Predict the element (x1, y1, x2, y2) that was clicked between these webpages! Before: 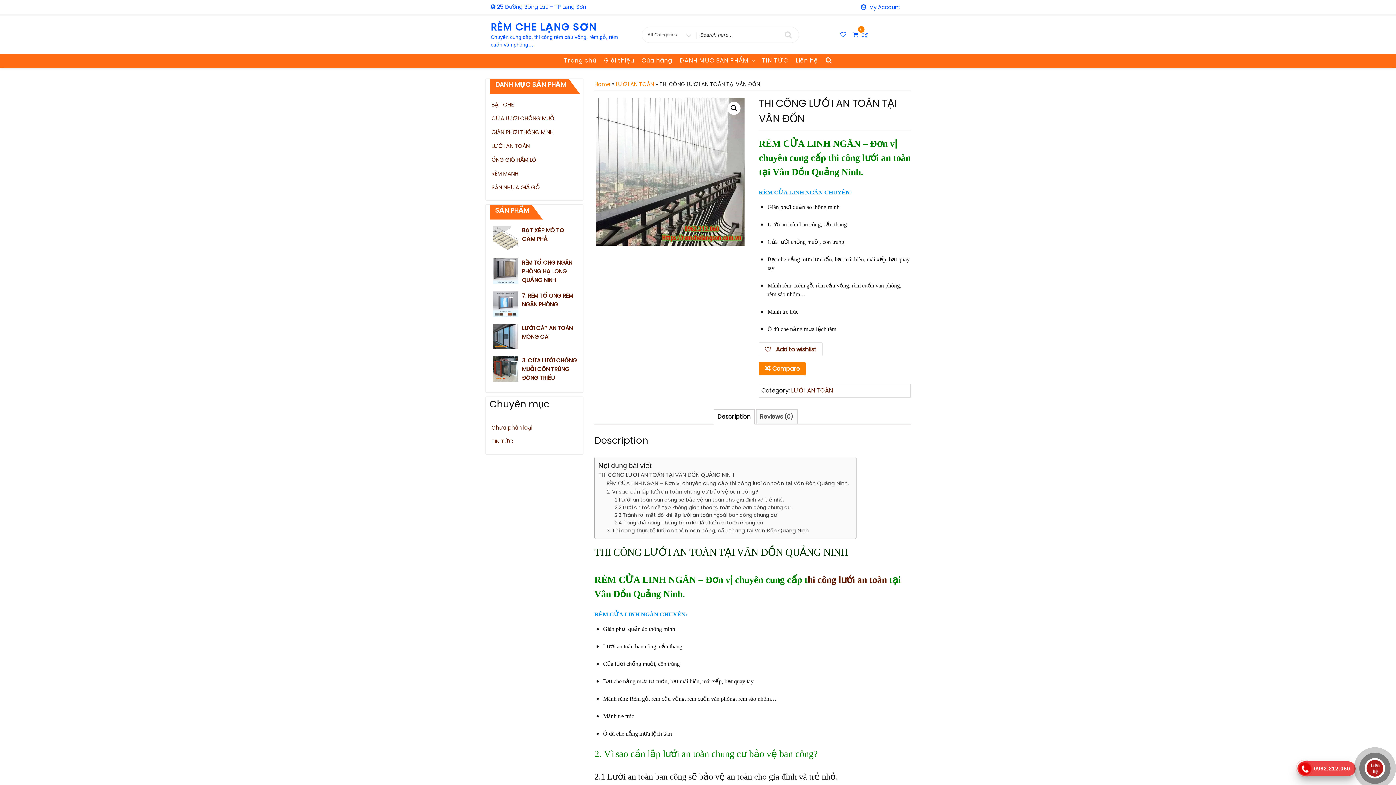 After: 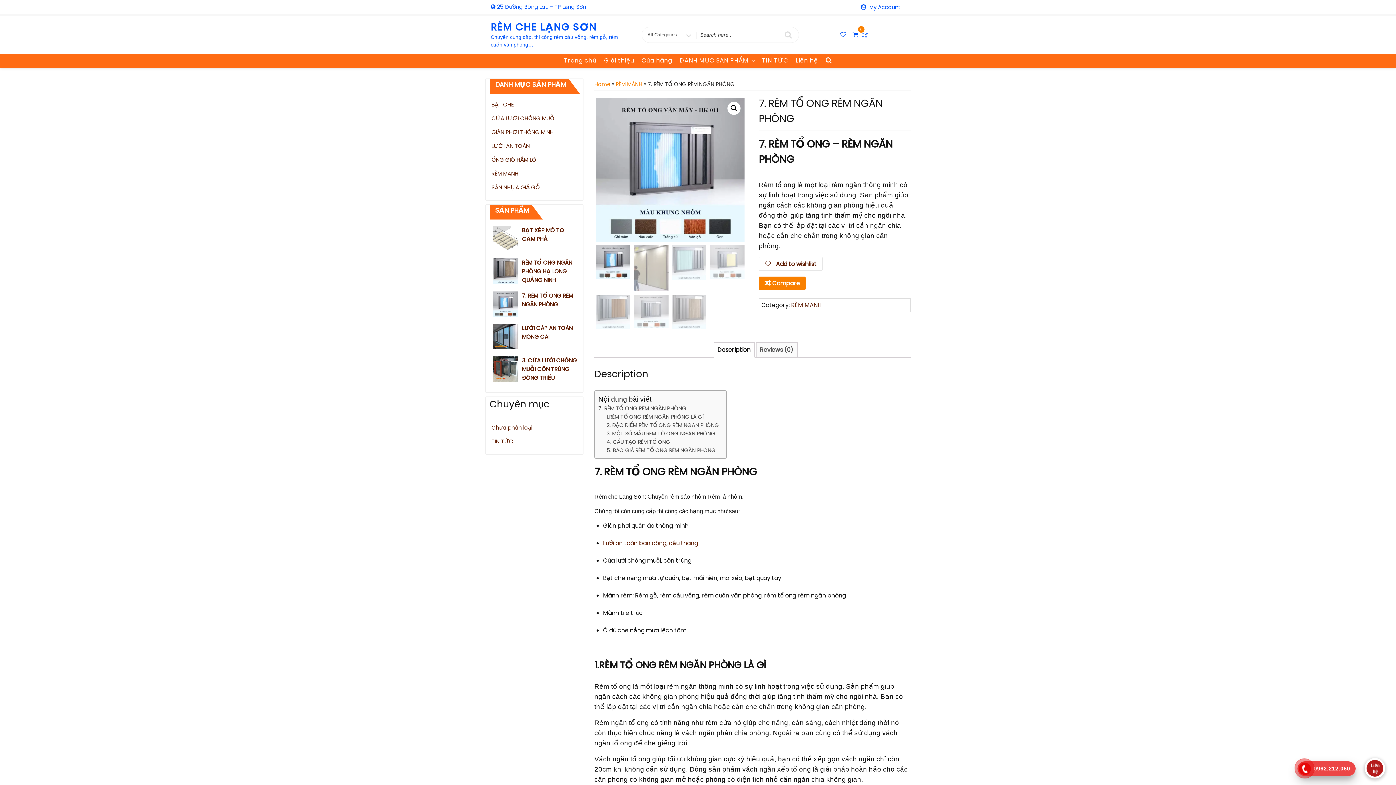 Action: bbox: (491, 291, 577, 308) label: 7. RÈM TỔ ONG RÈM NGĂN PHÒNG